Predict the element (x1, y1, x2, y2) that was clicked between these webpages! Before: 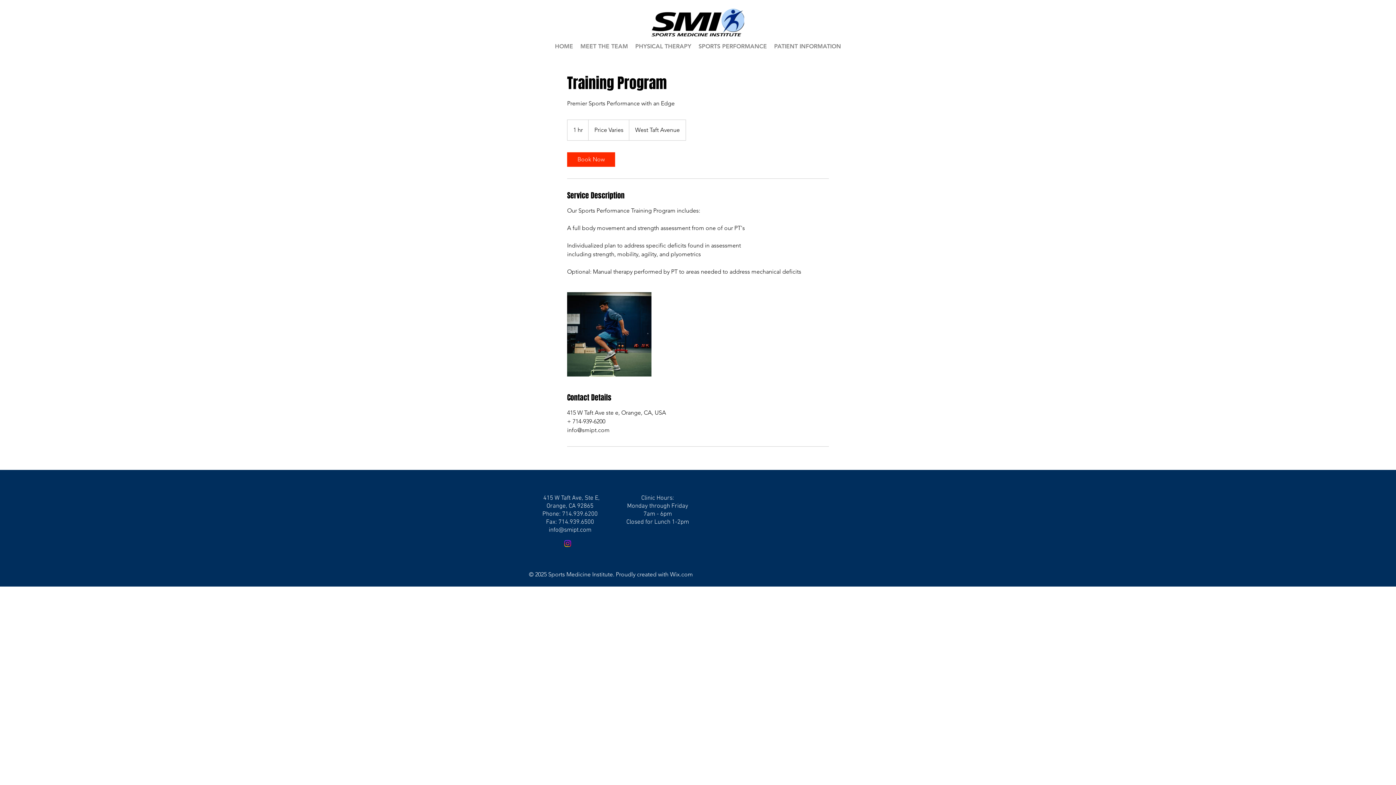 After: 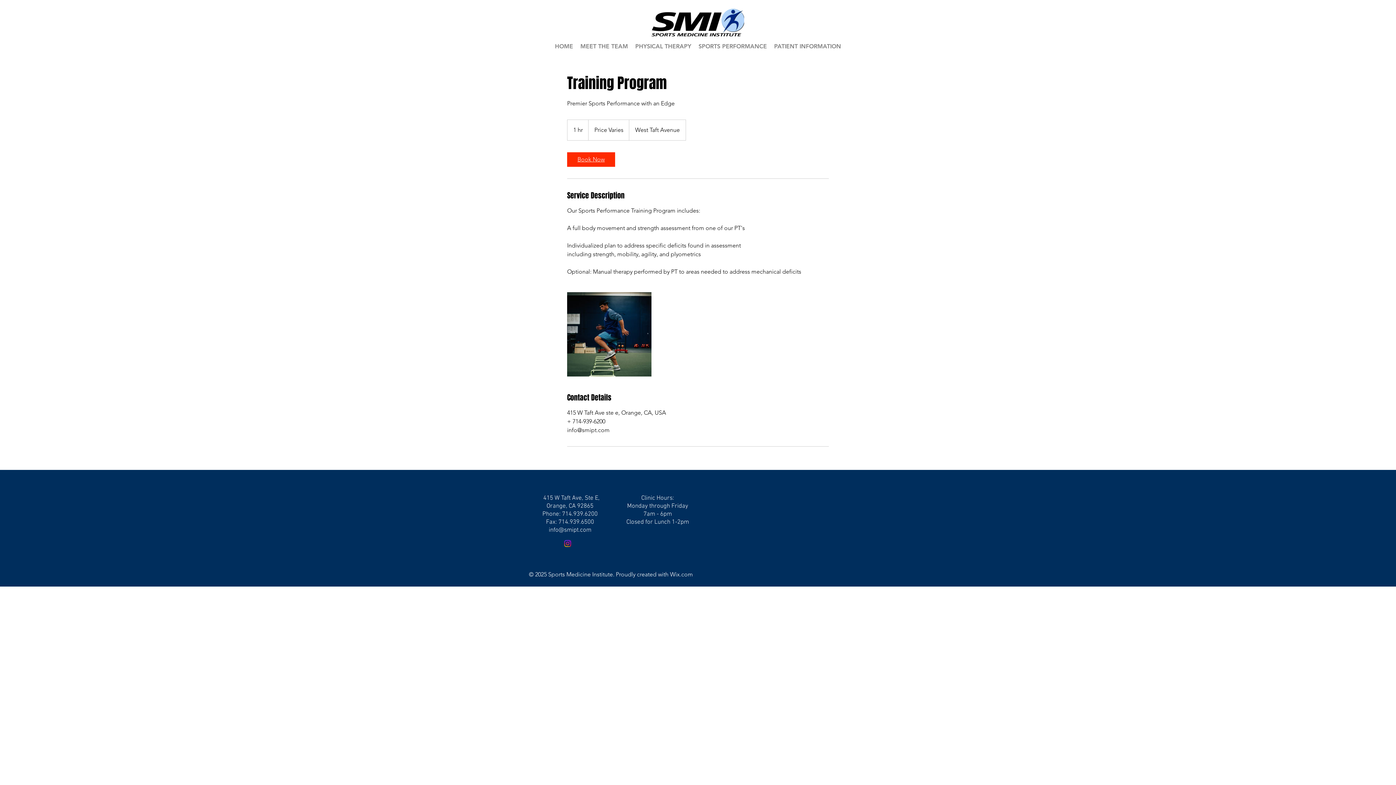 Action: bbox: (567, 152, 615, 166) label: Book Now